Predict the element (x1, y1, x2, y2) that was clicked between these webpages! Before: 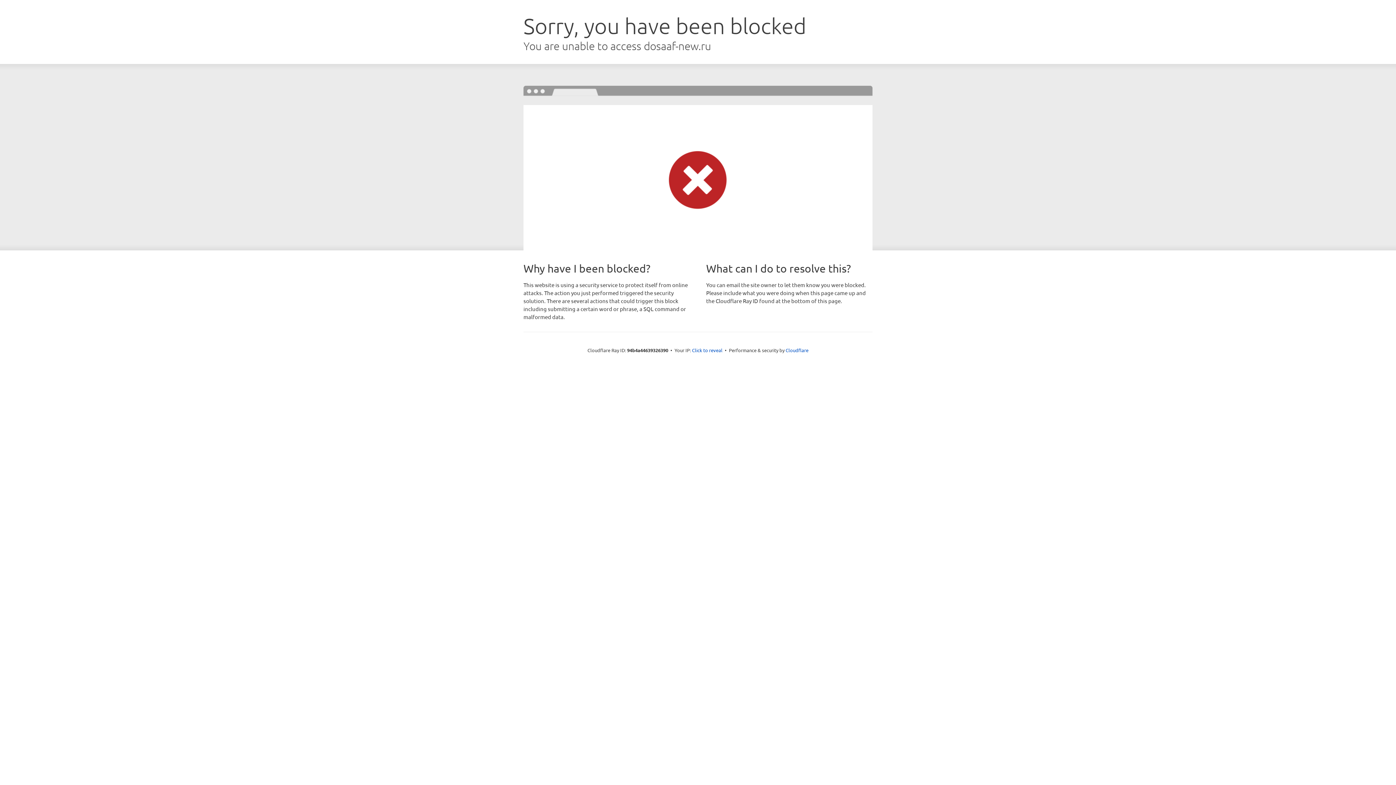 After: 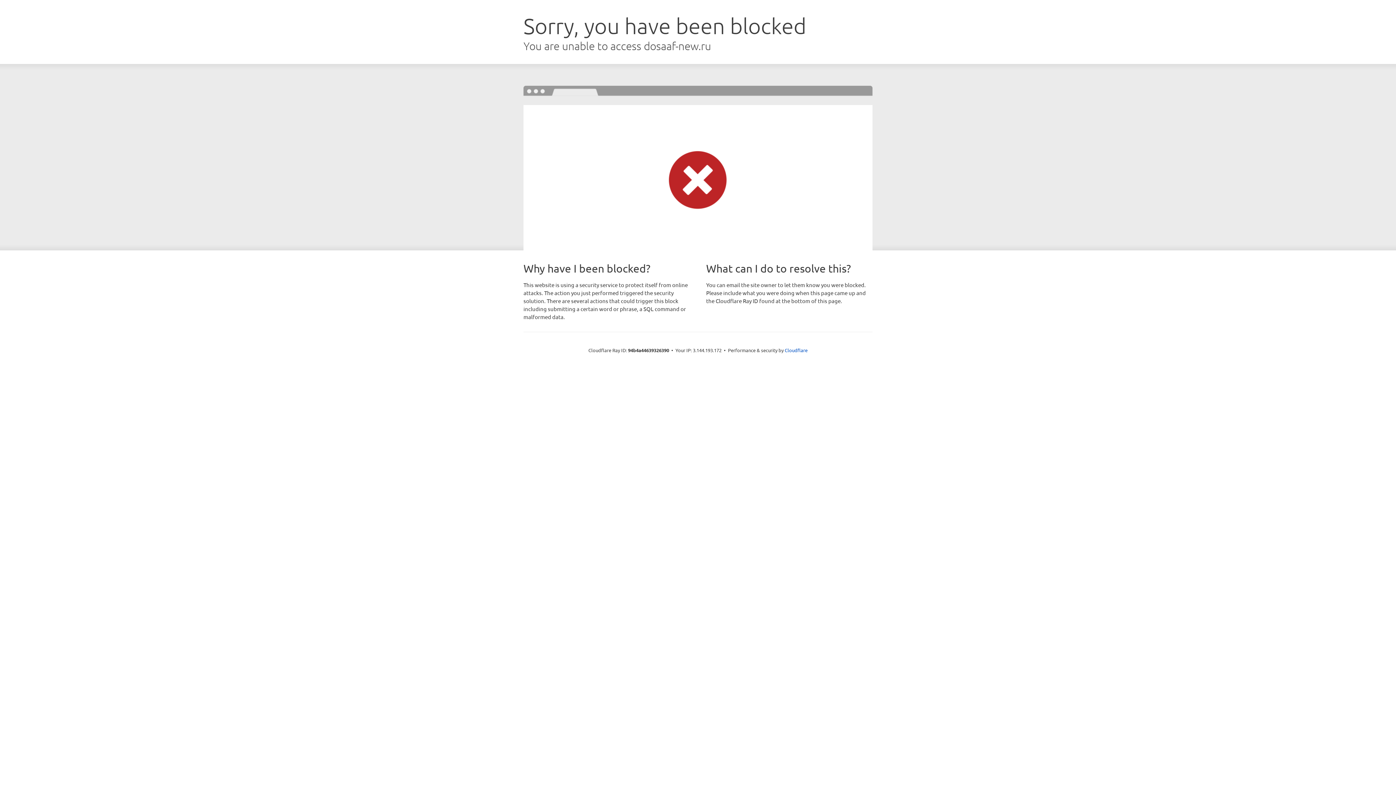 Action: bbox: (692, 346, 722, 353) label: Click to reveal